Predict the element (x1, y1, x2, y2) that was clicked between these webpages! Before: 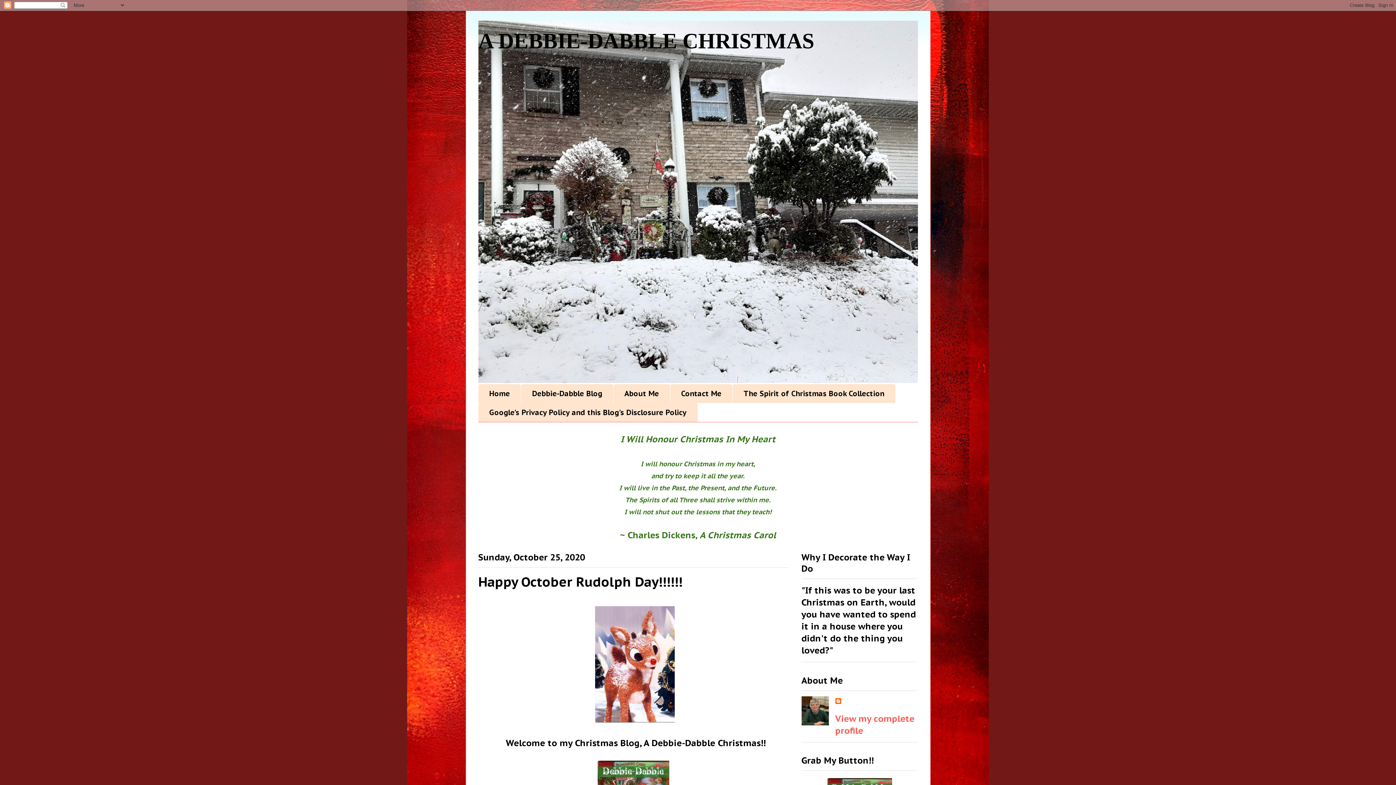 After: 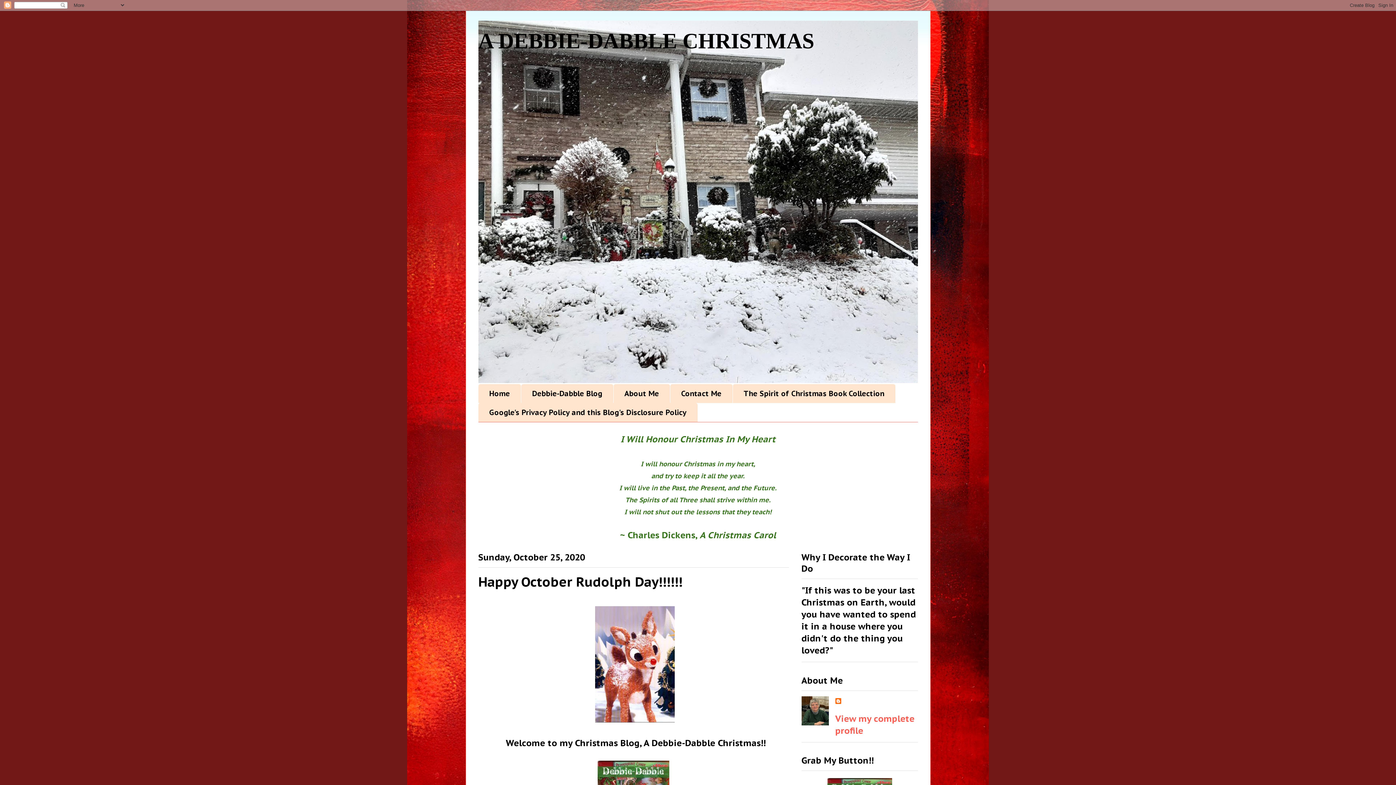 Action: bbox: (478, 573, 682, 590) label: Happy October Rudolph Day!!!!!!